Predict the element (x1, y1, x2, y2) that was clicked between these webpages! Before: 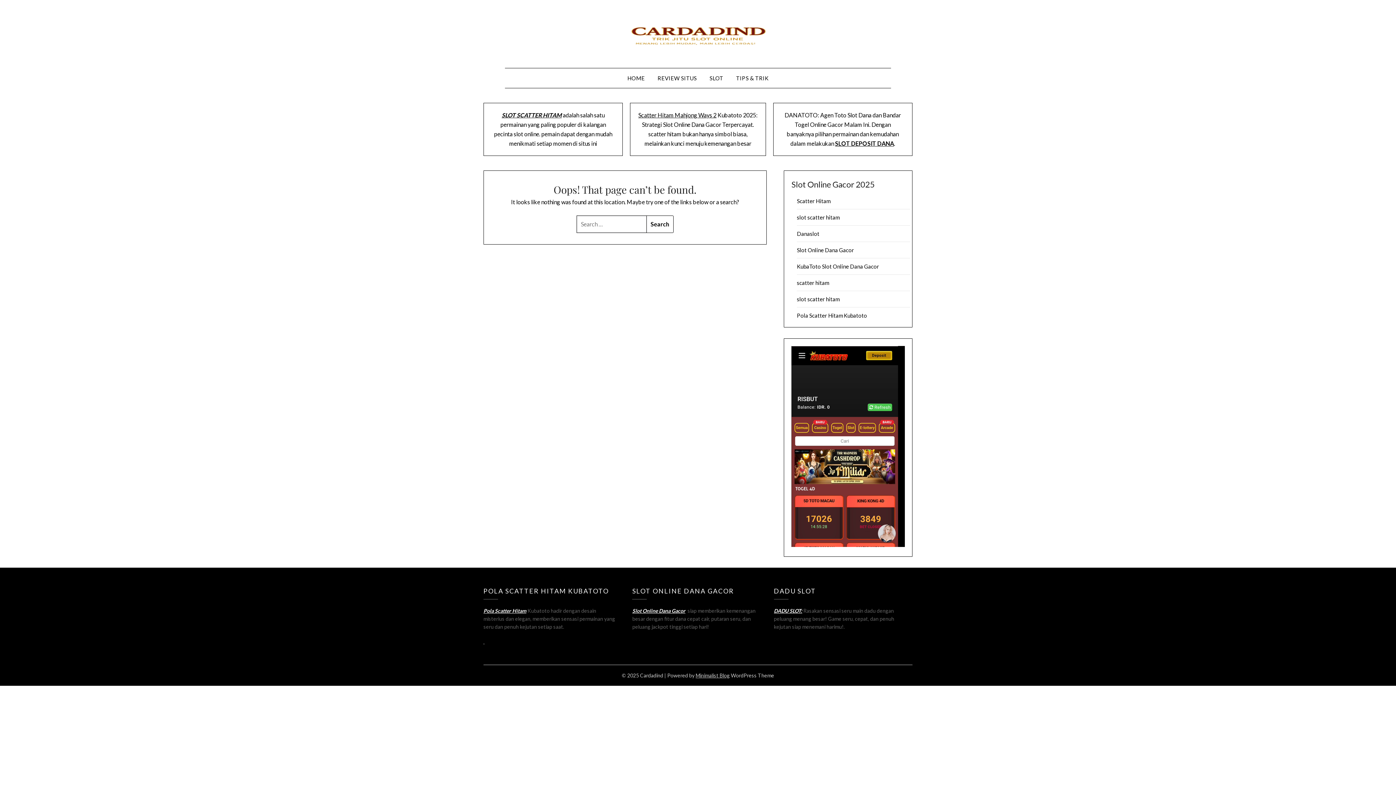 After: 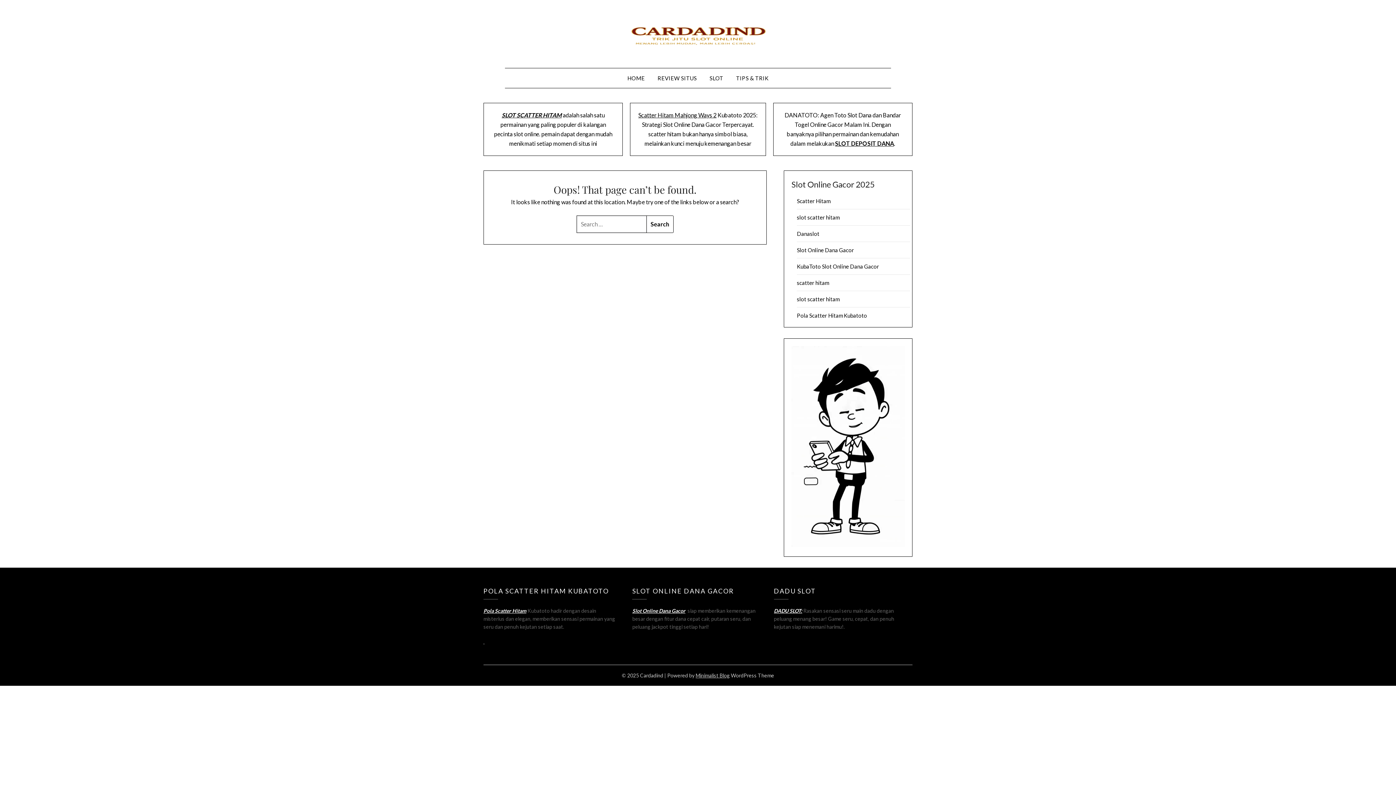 Action: label: Slot Online Dana Gacor bbox: (797, 246, 854, 253)